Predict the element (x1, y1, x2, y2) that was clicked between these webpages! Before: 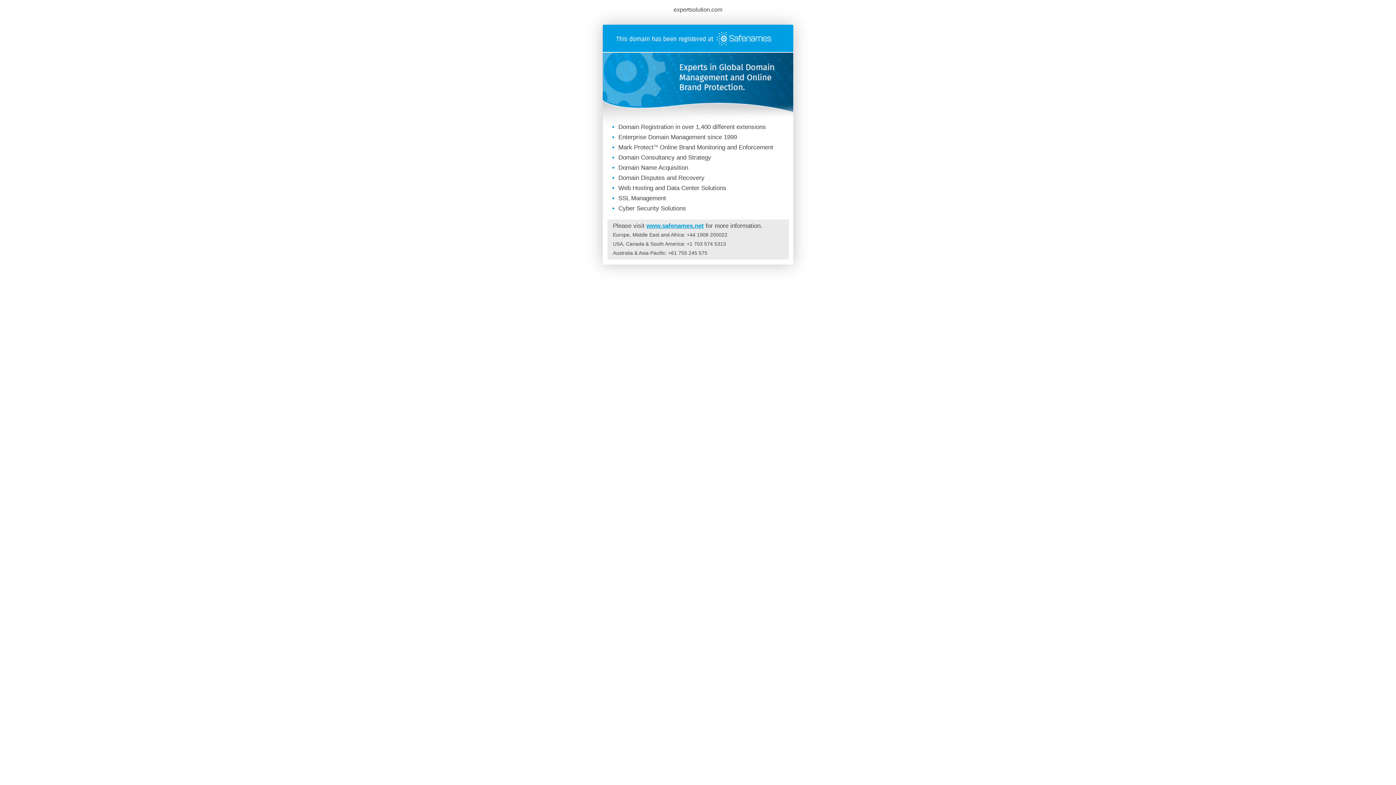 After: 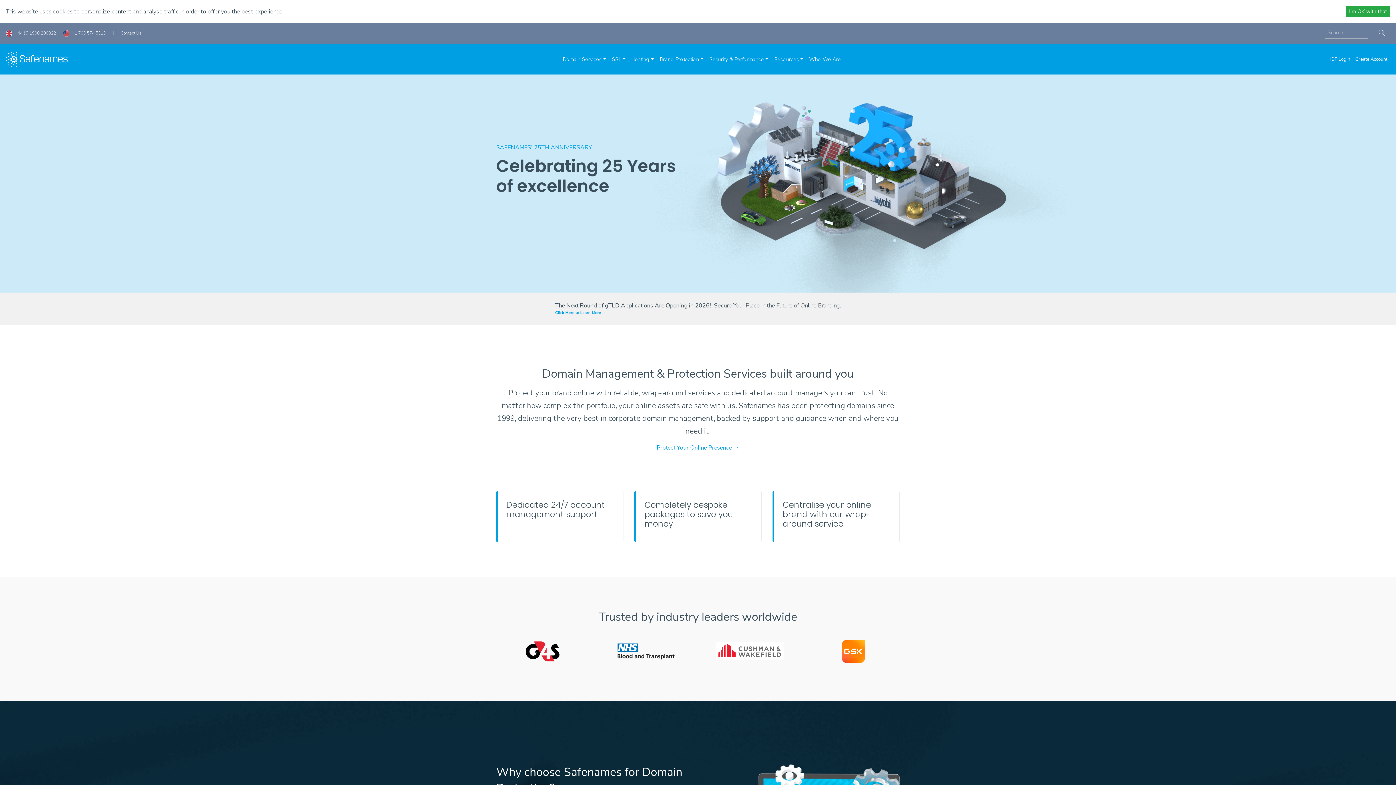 Action: bbox: (602, 46, 793, 53)